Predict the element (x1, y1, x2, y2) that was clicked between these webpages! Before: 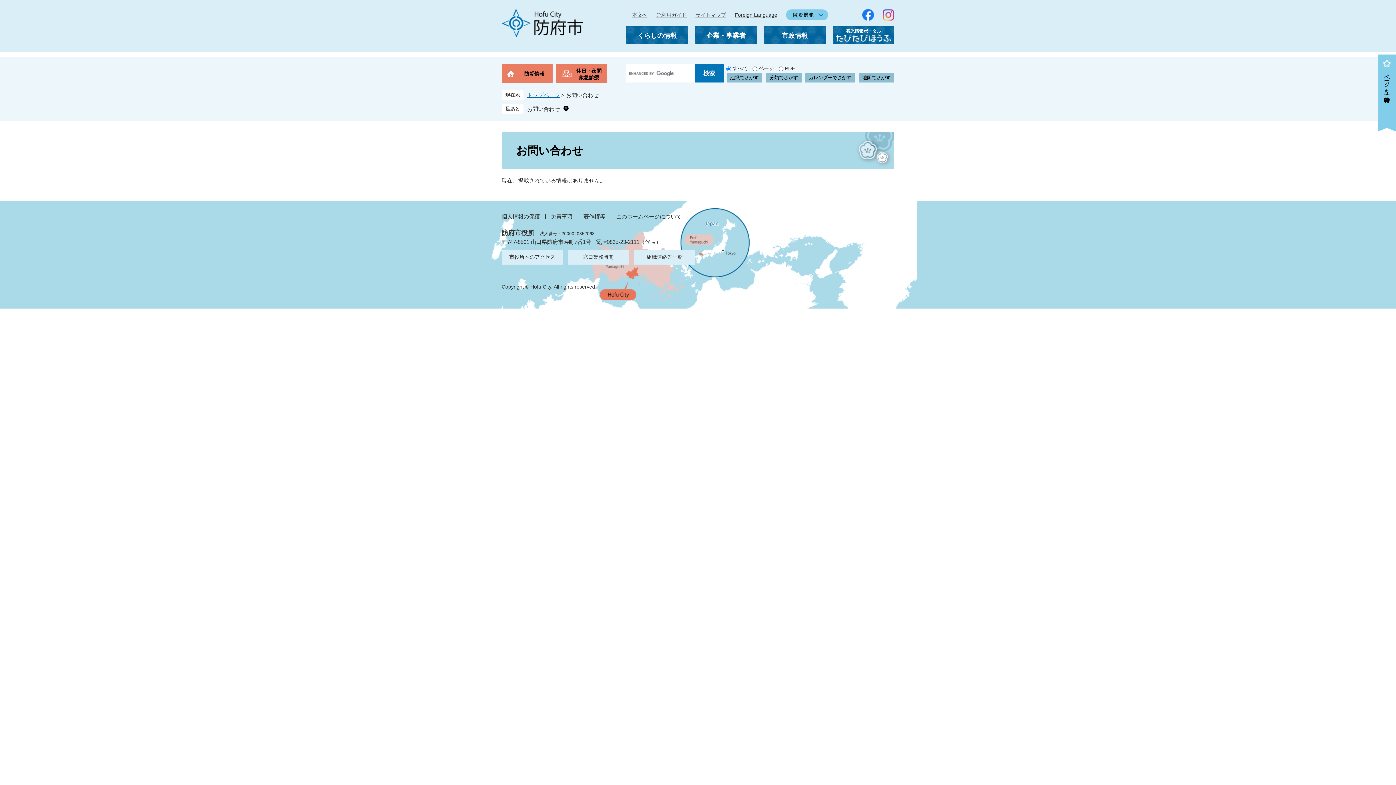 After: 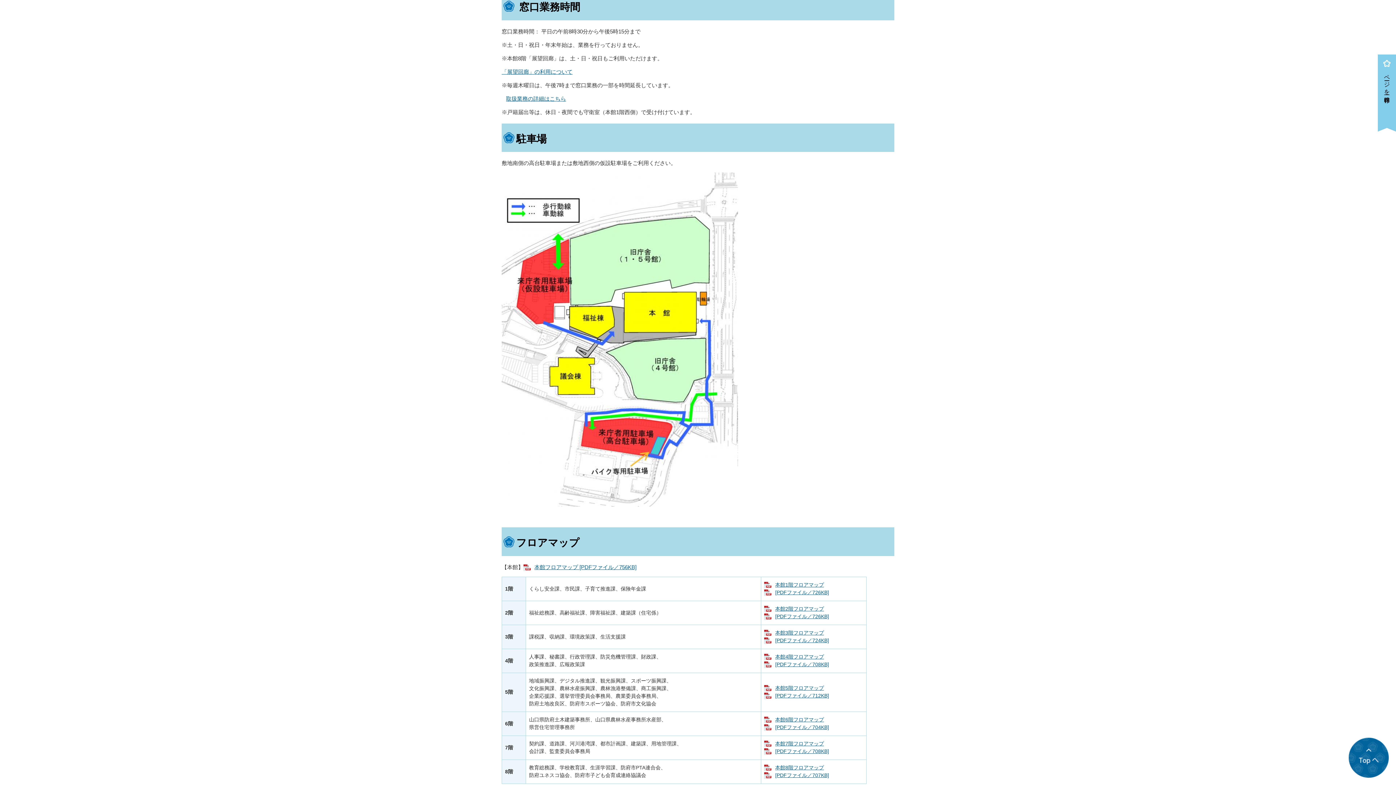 Action: bbox: (568, 249, 629, 264) label: 窓口業務時間